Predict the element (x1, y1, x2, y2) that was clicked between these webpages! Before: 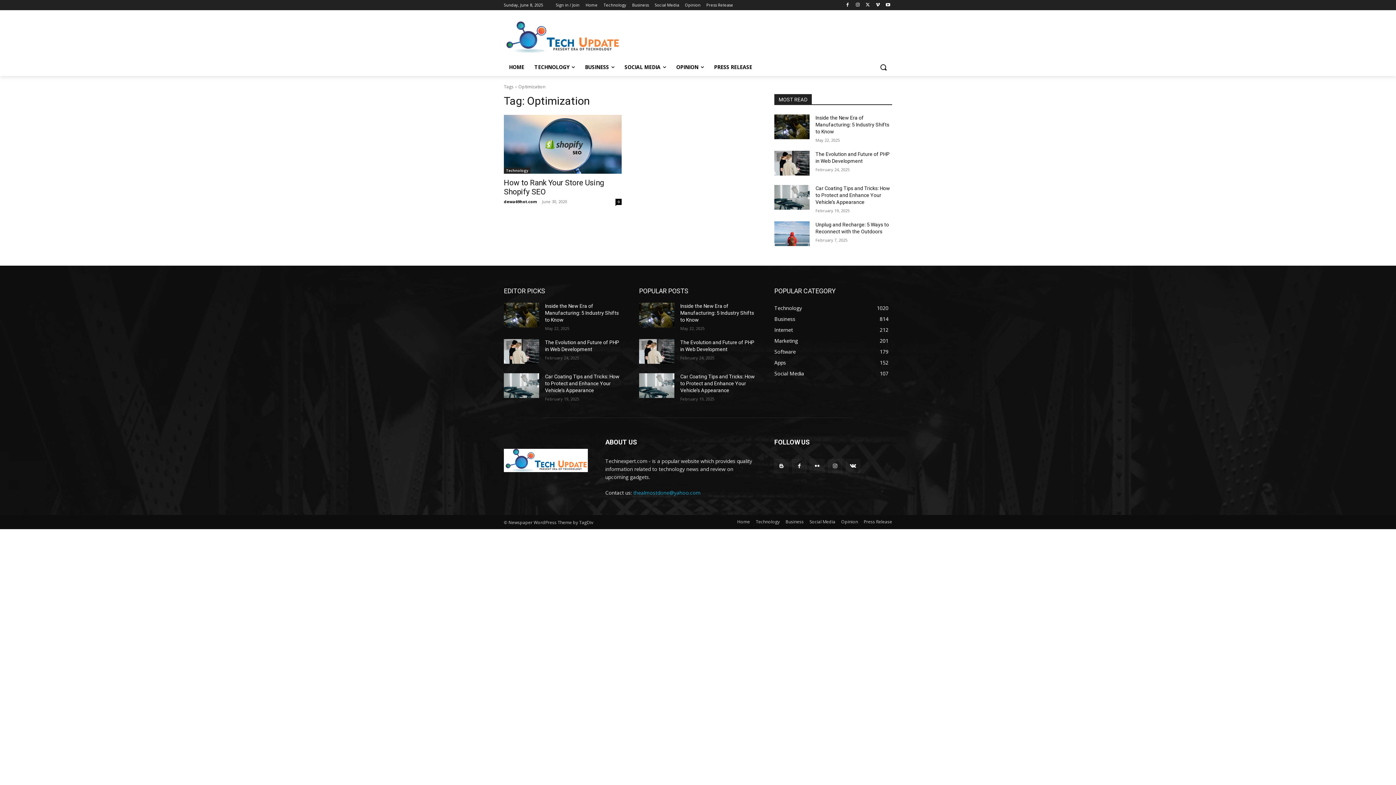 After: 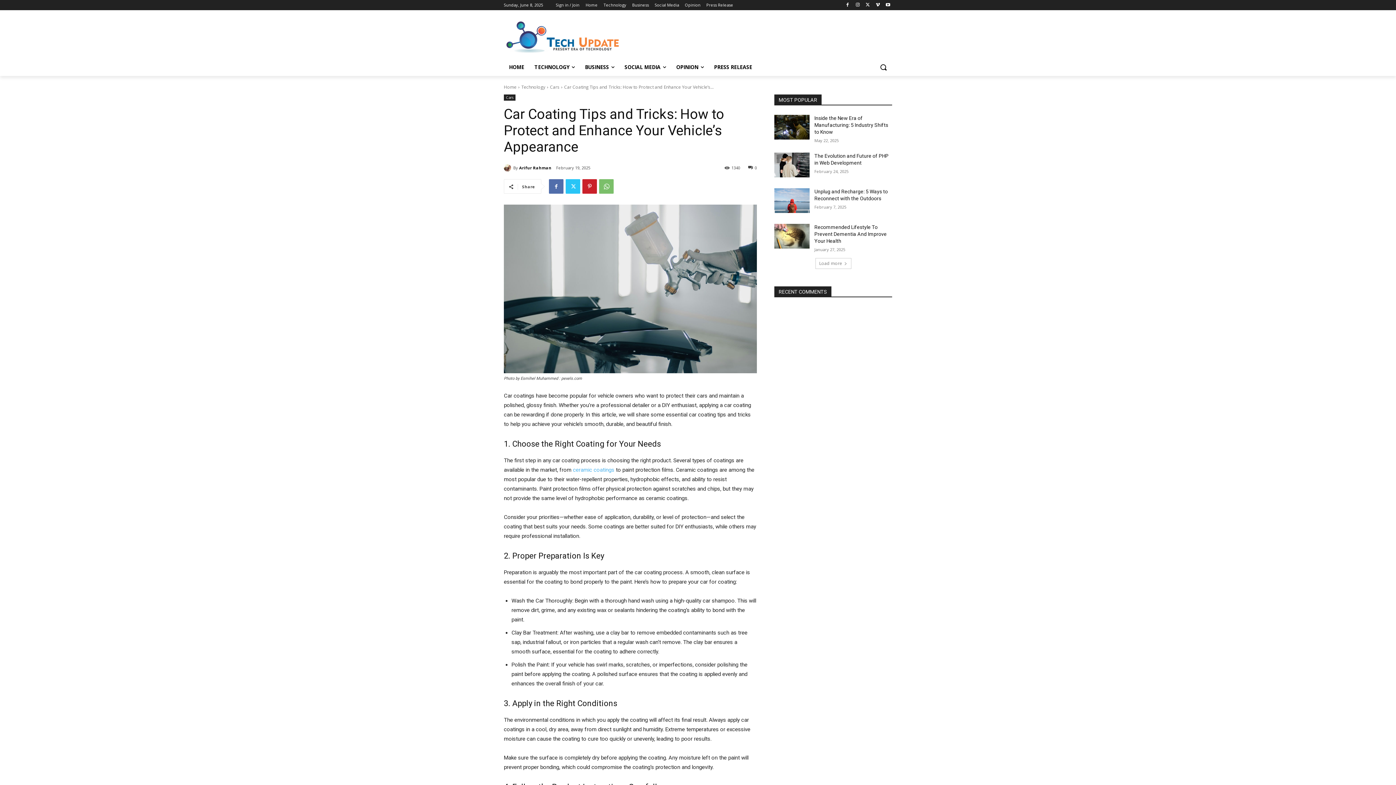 Action: bbox: (504, 373, 539, 398)